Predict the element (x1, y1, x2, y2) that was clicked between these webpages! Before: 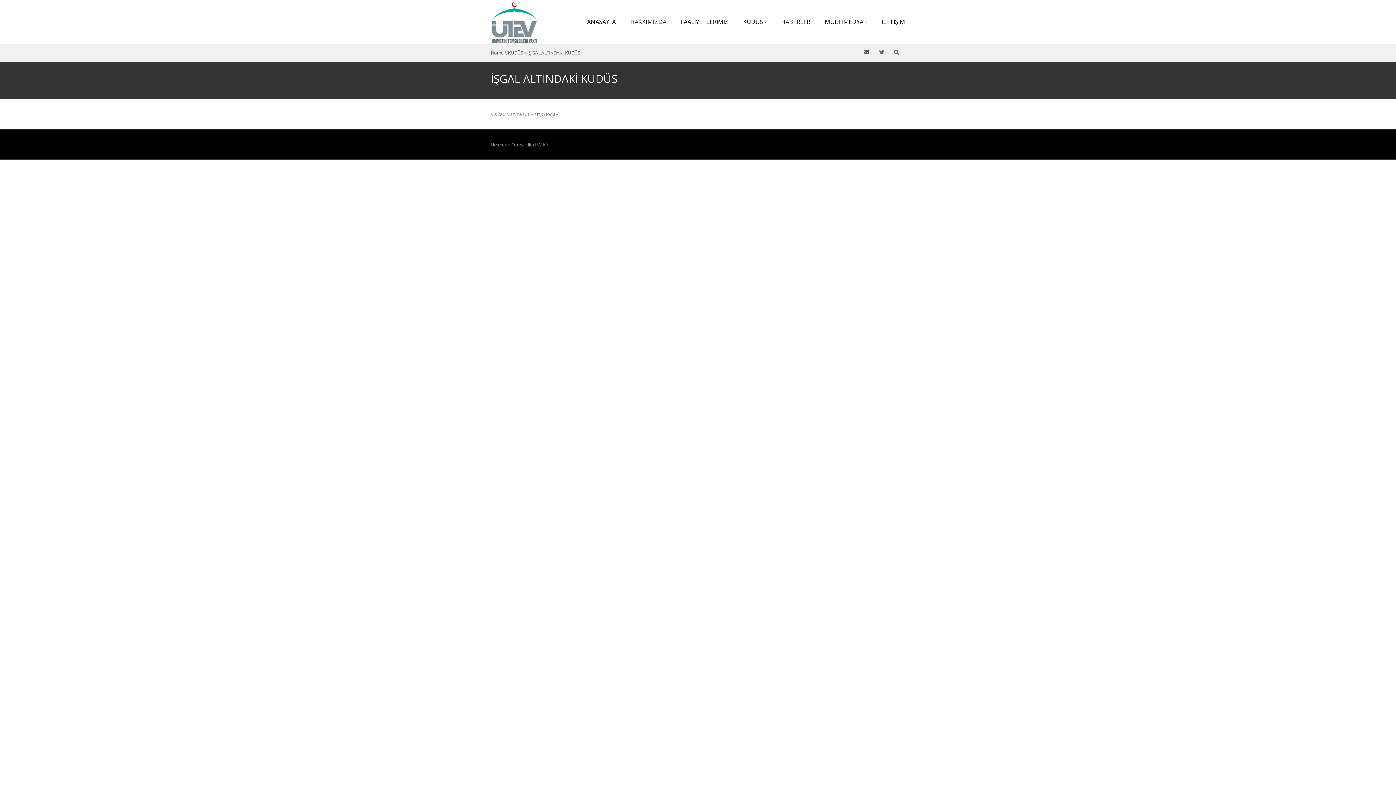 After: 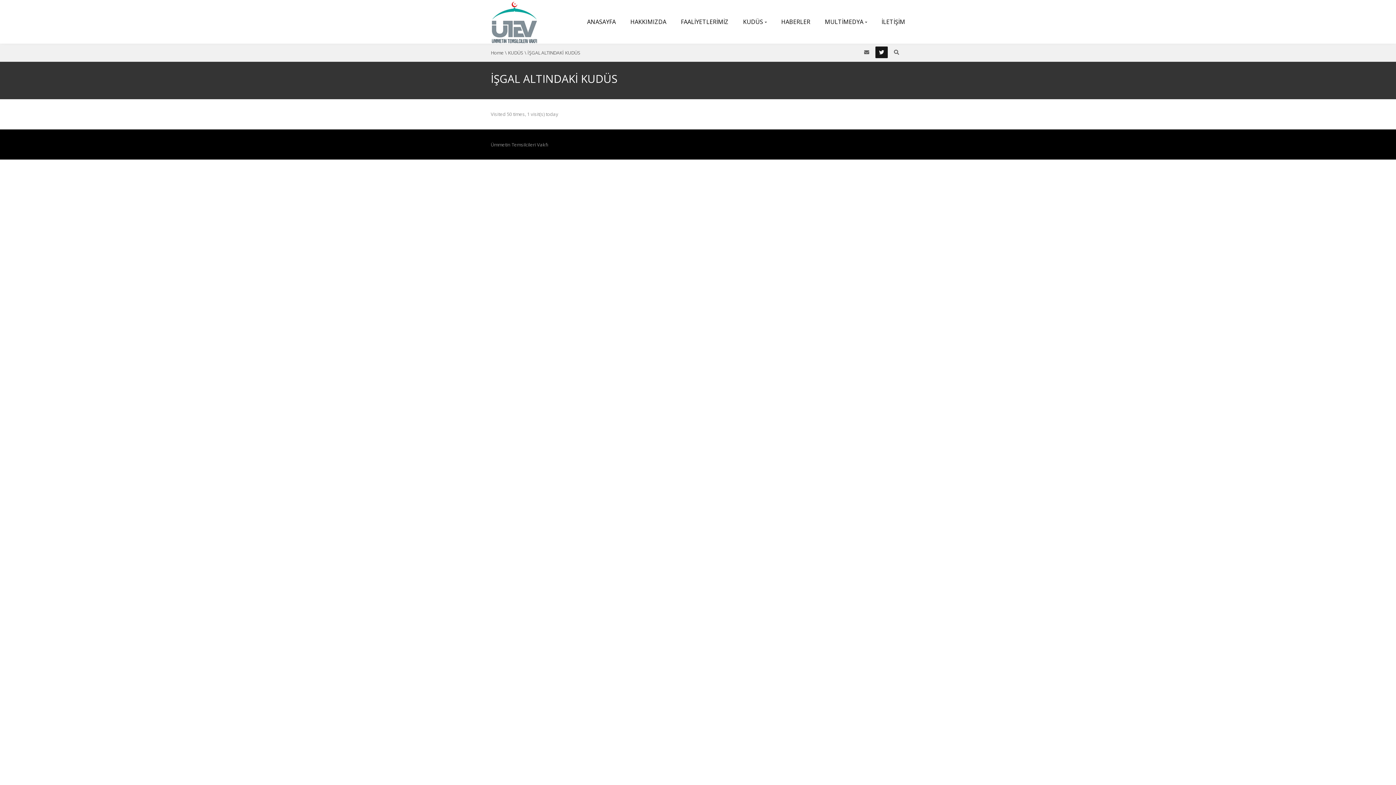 Action: bbox: (875, 46, 888, 58)